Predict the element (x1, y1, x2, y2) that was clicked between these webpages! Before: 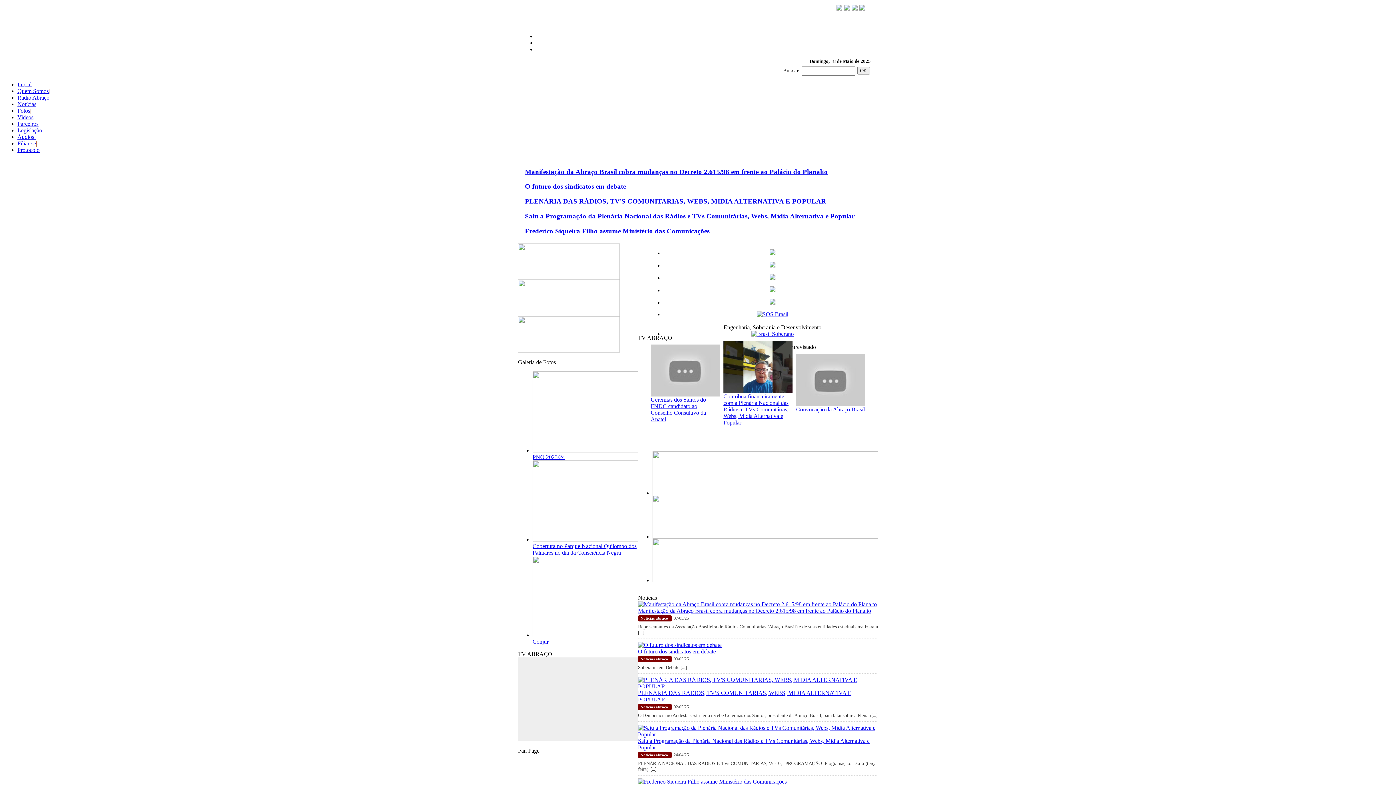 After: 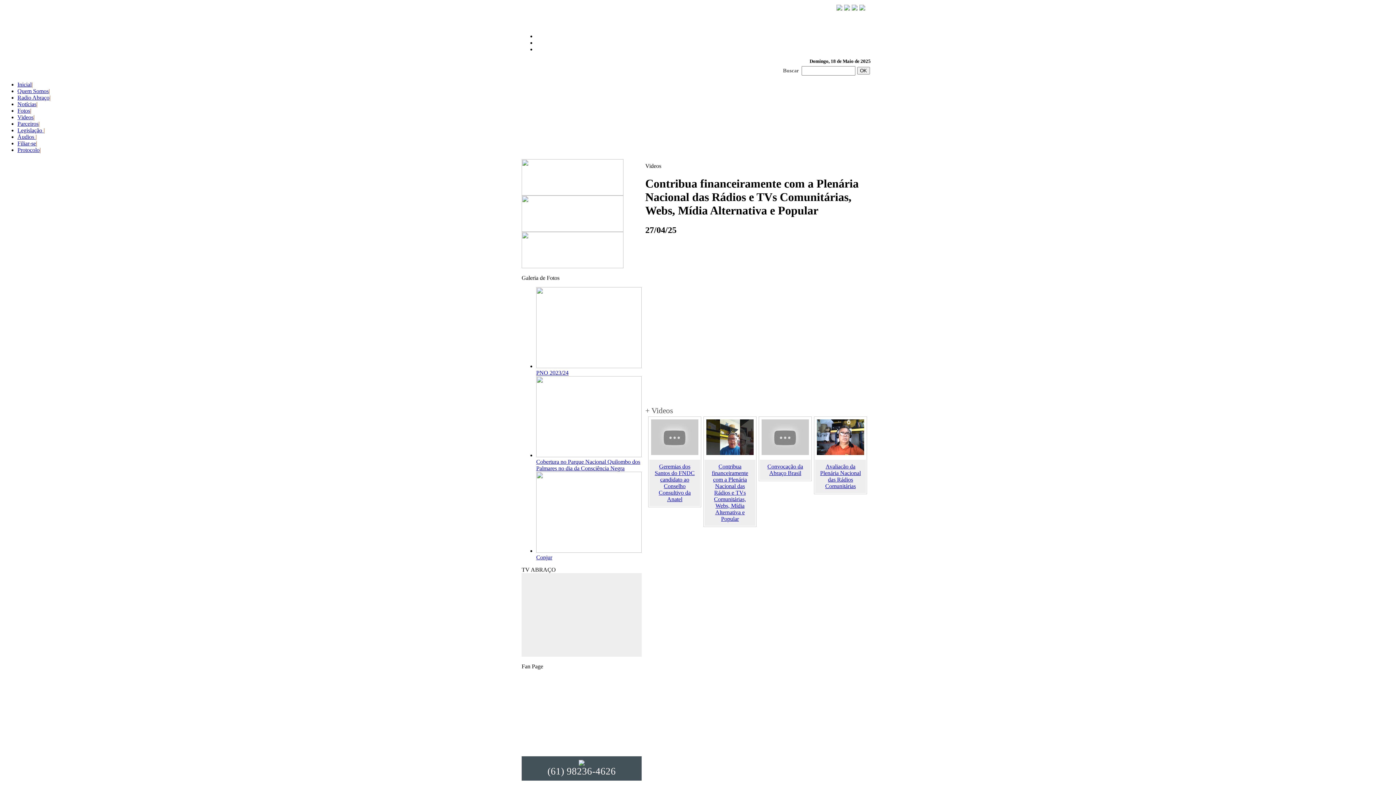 Action: label: Contribua financeiramente com a Plenária Nacional das Rádios e TVs Comunitárias, Webs, Mídia Alternativa e Popular bbox: (723, 393, 788, 425)